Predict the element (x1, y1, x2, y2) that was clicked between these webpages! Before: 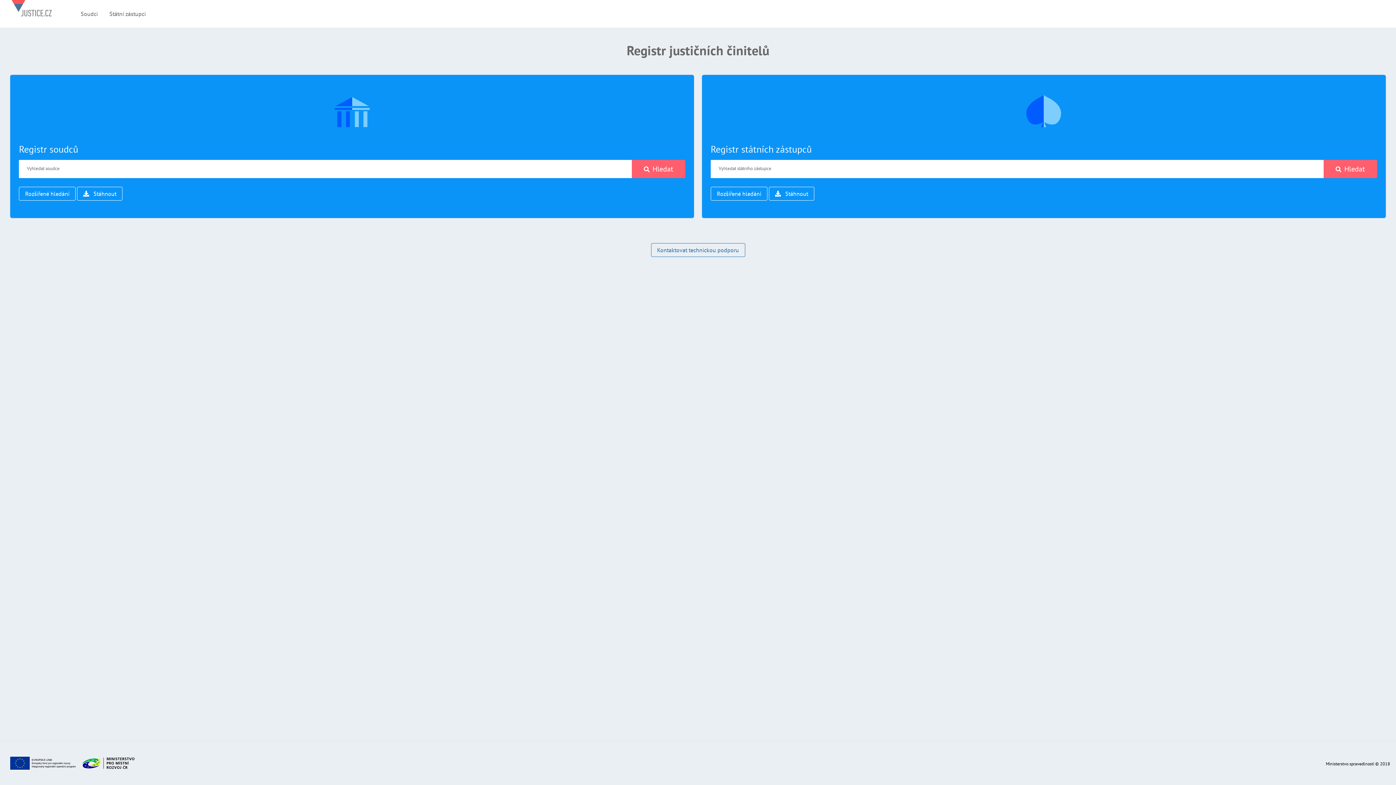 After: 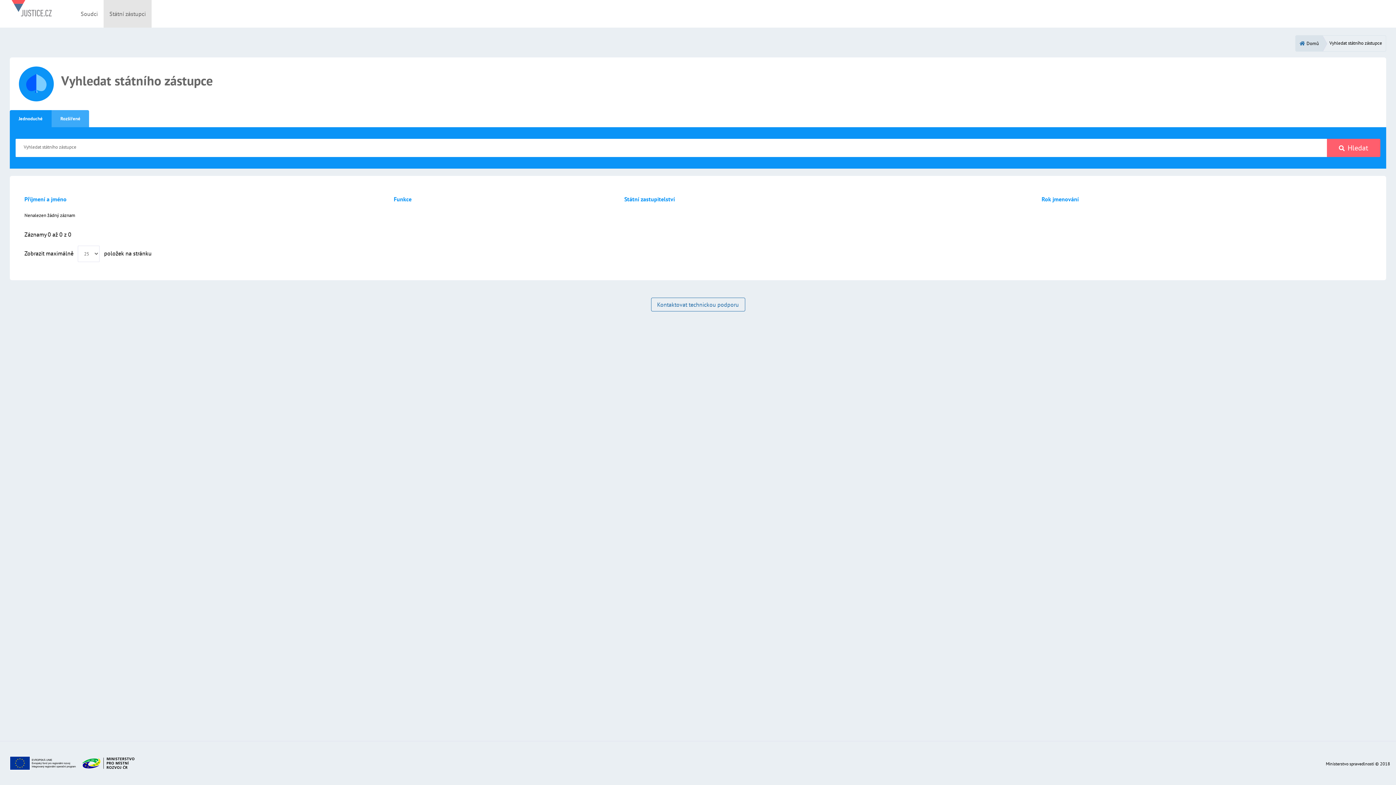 Action: bbox: (103, 0, 151, 27) label: Státní zástupci